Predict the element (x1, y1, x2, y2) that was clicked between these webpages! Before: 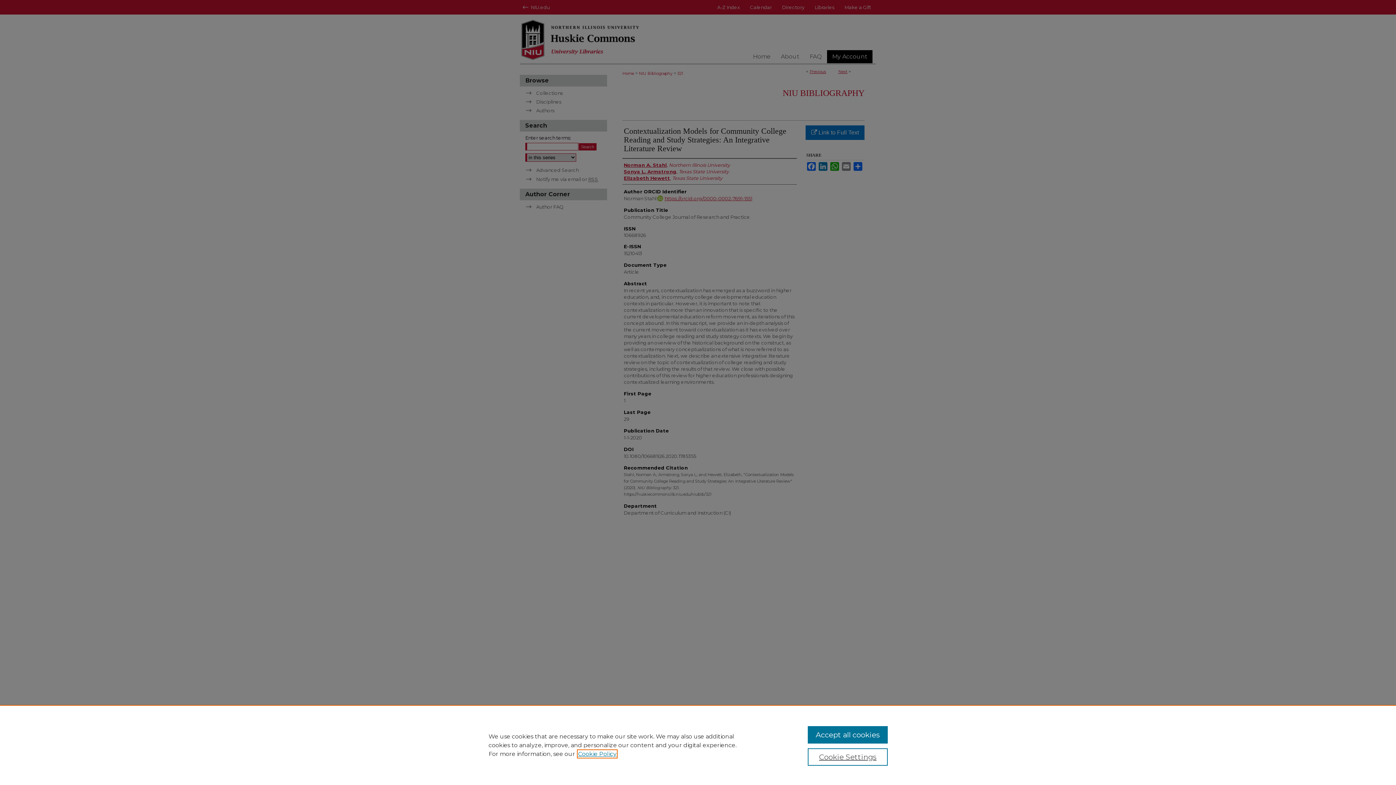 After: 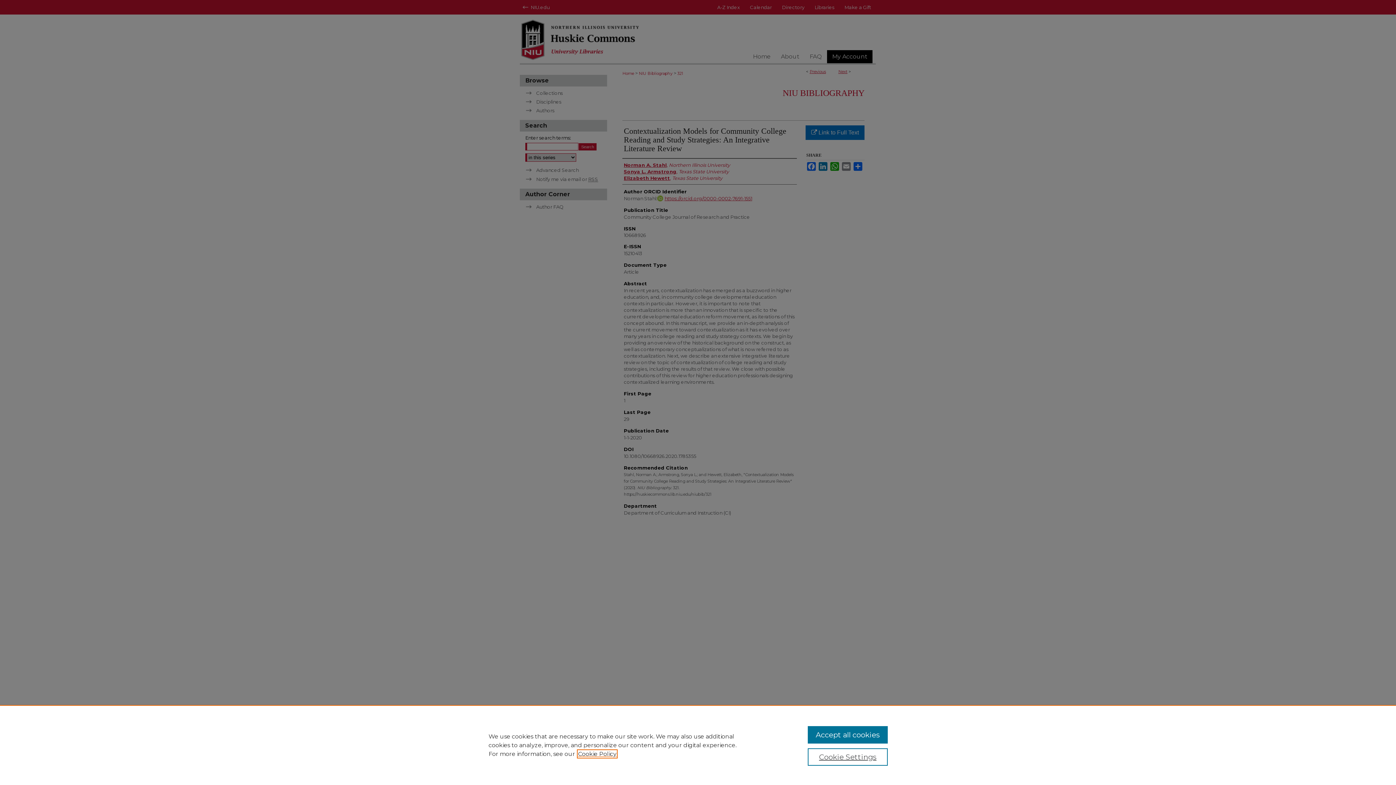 Action: bbox: (578, 750, 616, 757) label: , opens in a new tab